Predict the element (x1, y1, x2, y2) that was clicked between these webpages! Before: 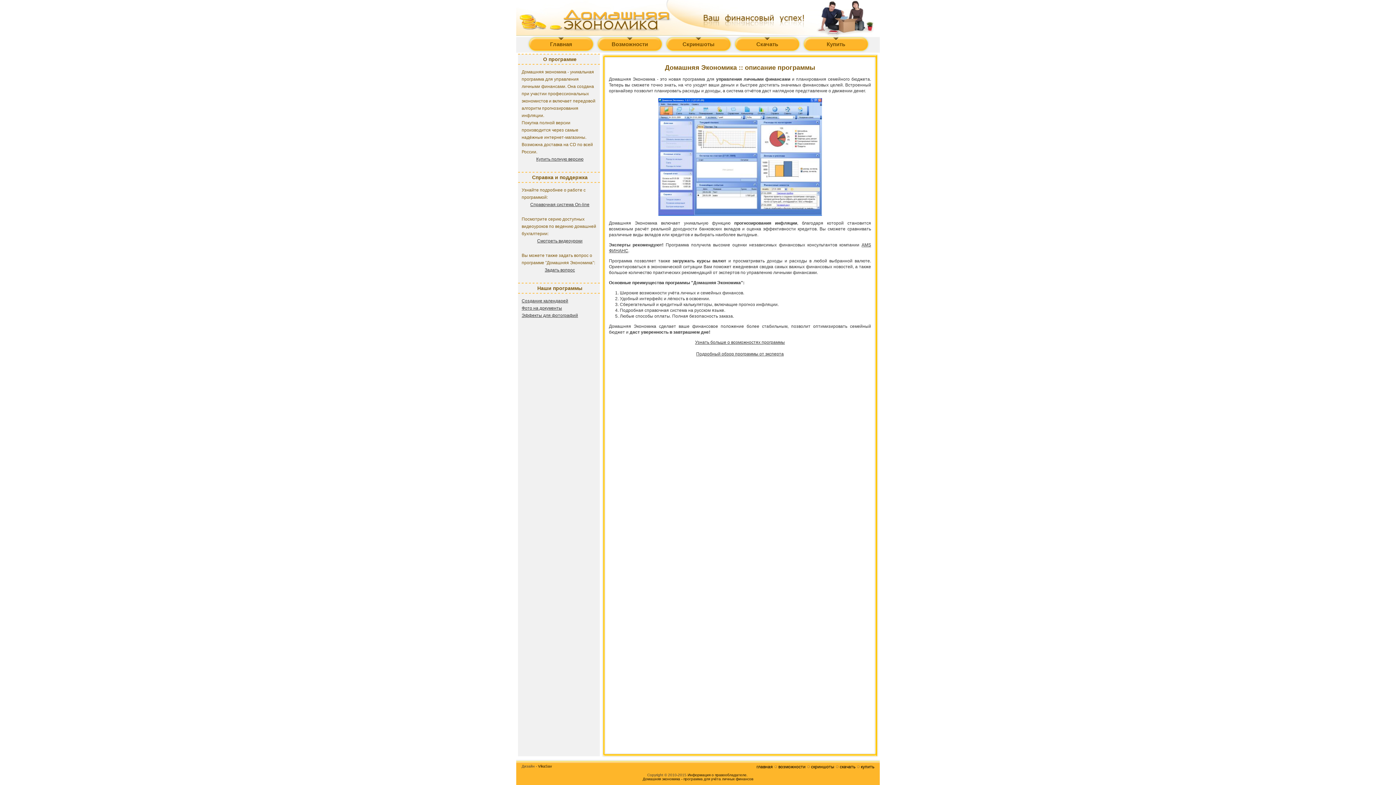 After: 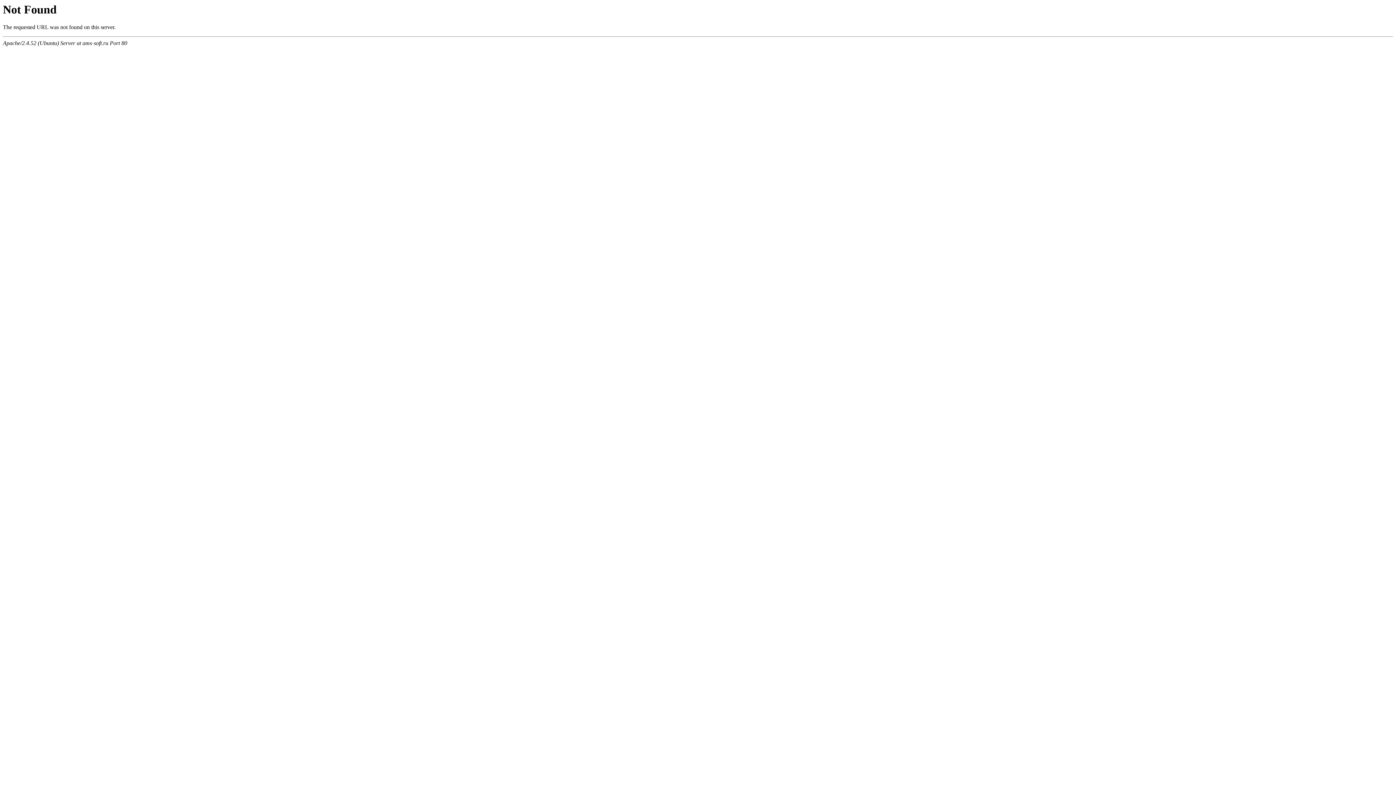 Action: label: Создание календарей bbox: (521, 298, 568, 303)